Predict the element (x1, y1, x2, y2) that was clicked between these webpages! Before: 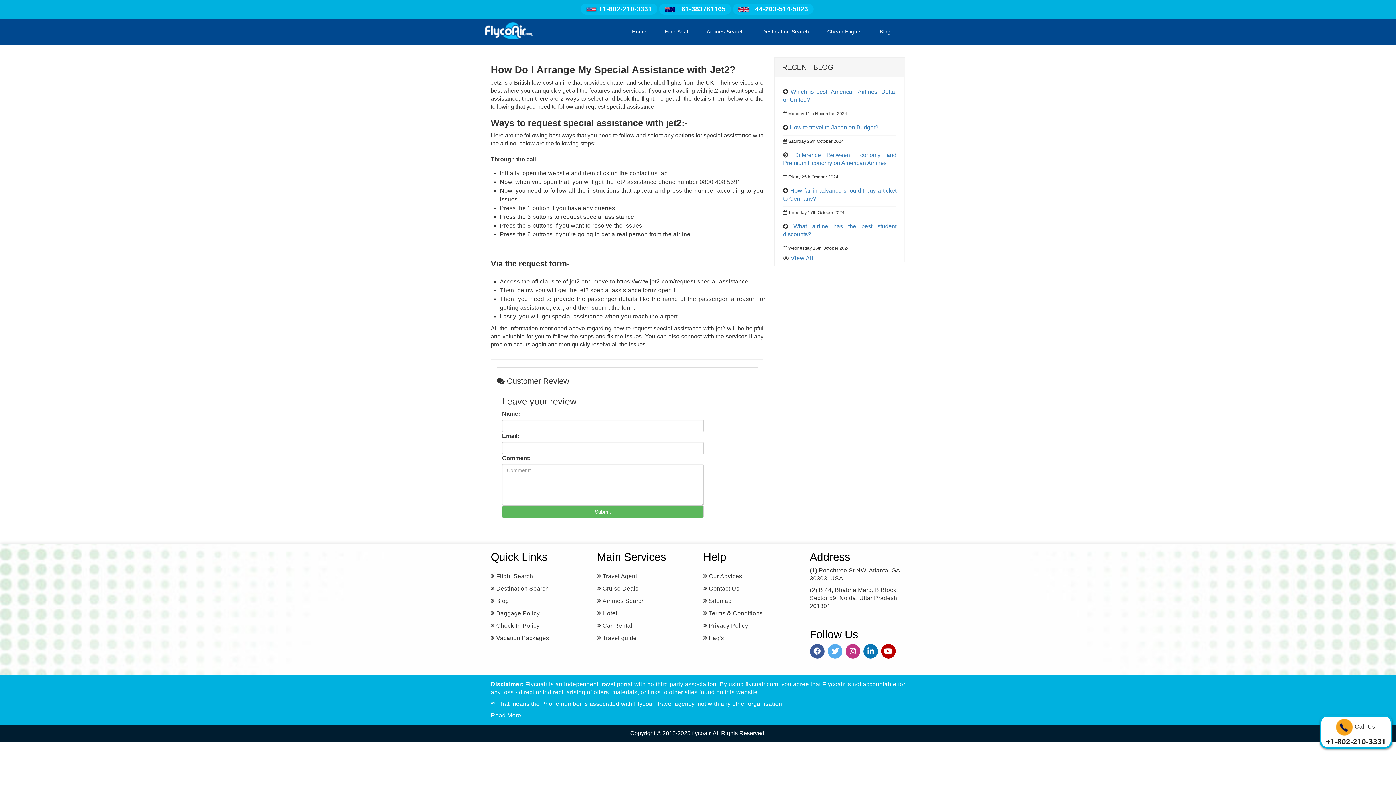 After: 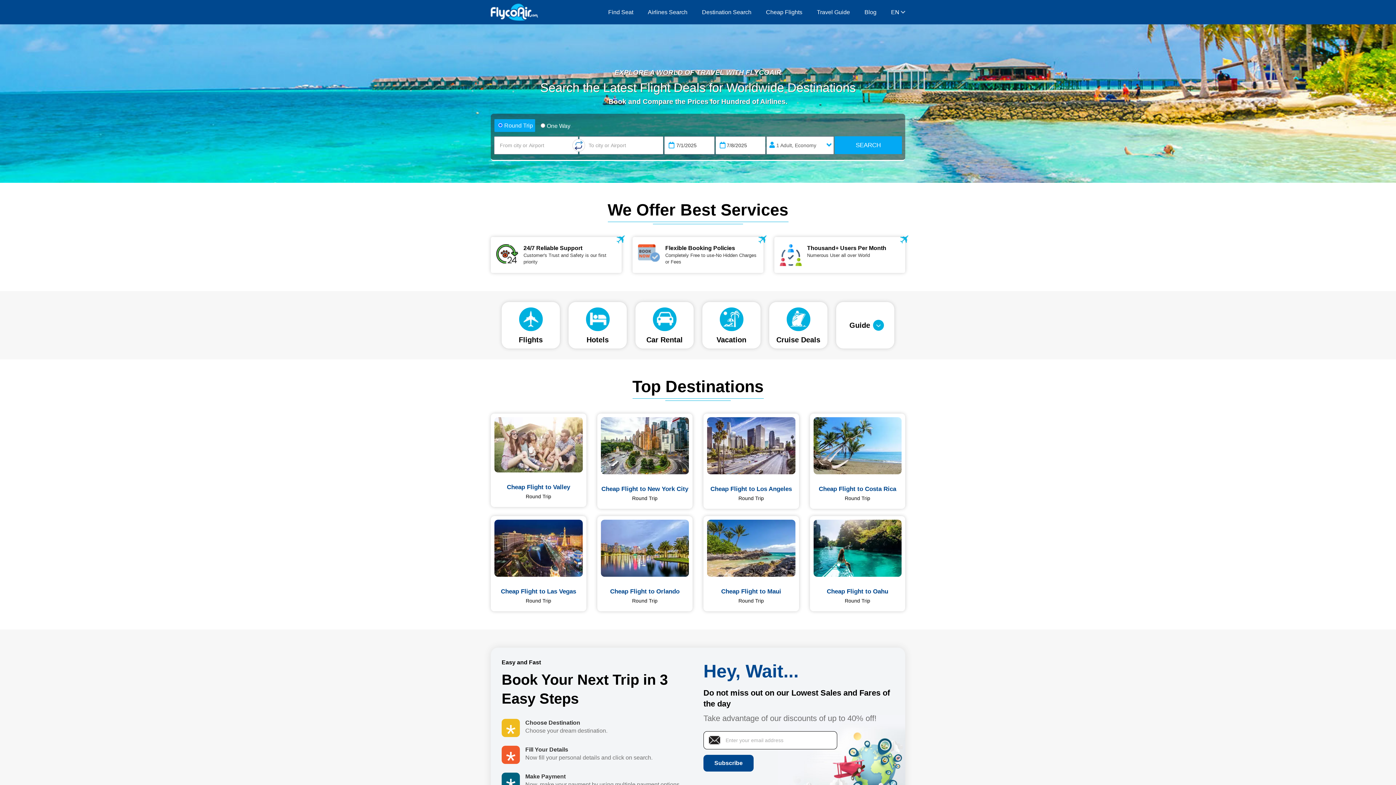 Action: bbox: (485, 22, 532, 40)